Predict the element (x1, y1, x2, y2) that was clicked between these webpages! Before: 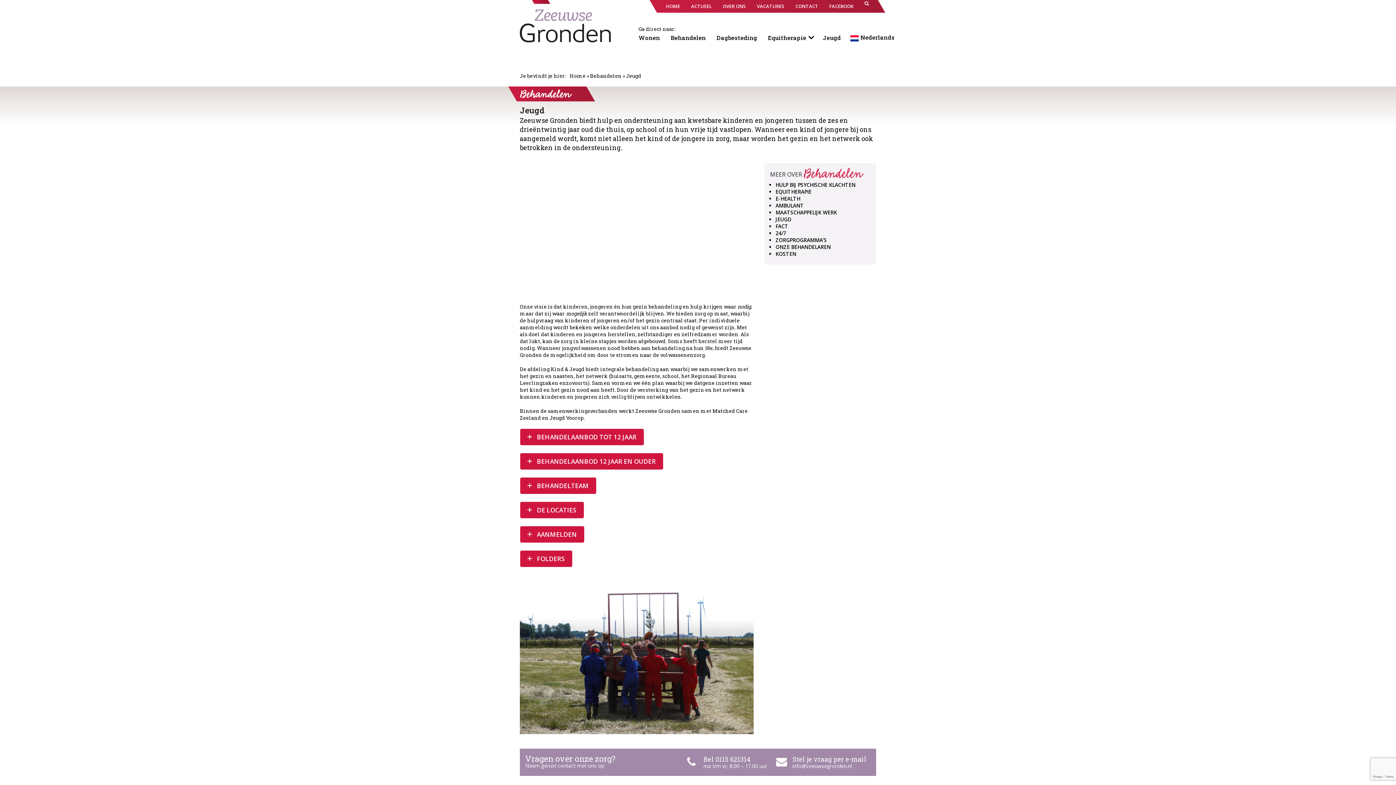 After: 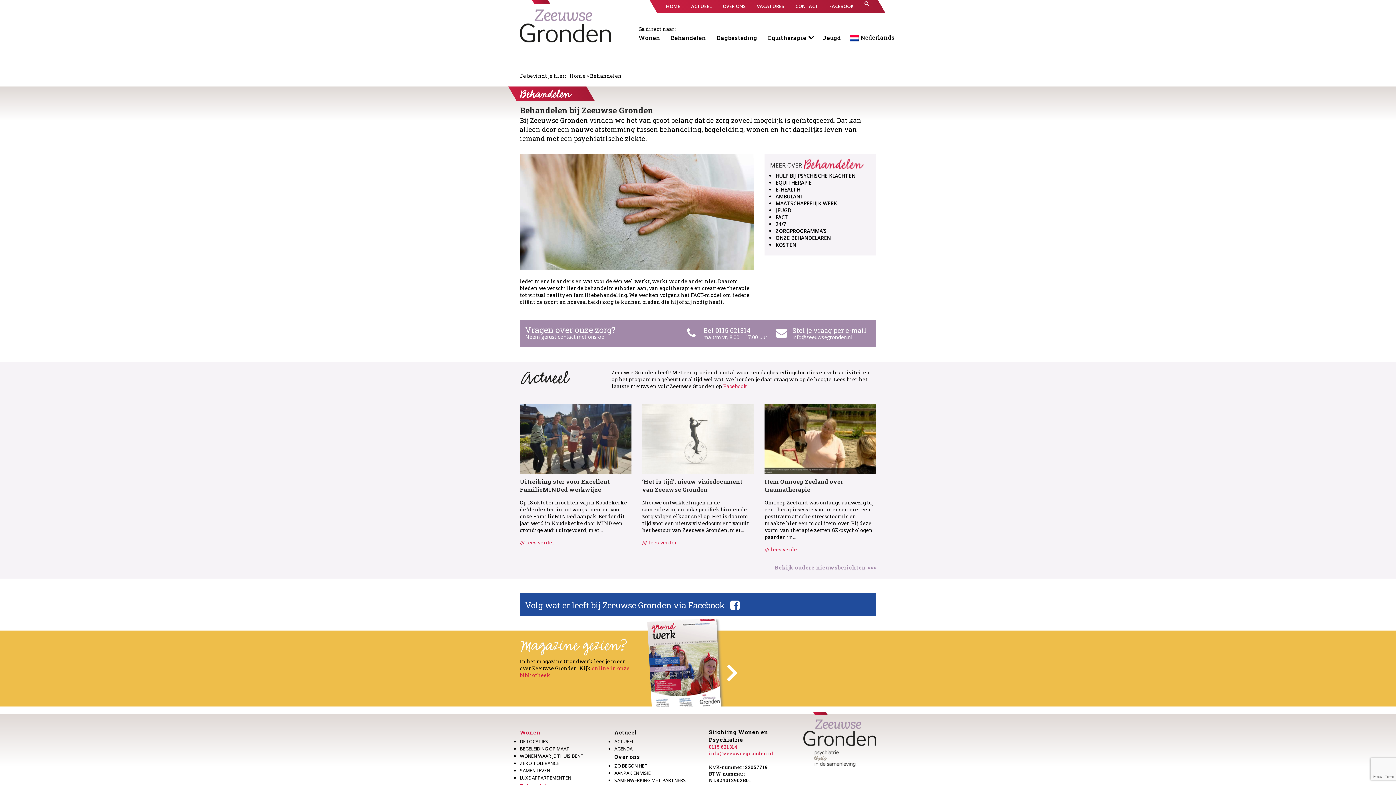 Action: label: Behandelen bbox: (590, 72, 621, 79)